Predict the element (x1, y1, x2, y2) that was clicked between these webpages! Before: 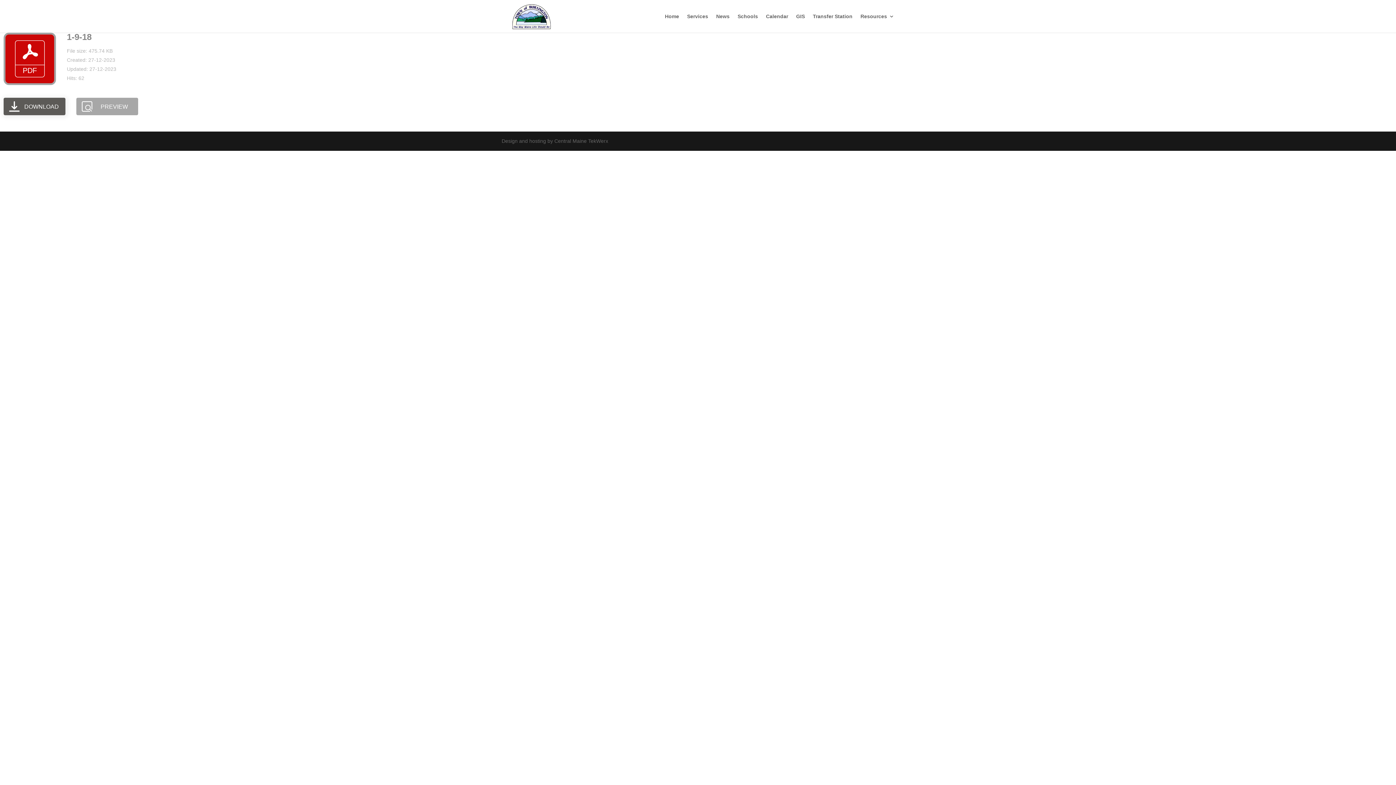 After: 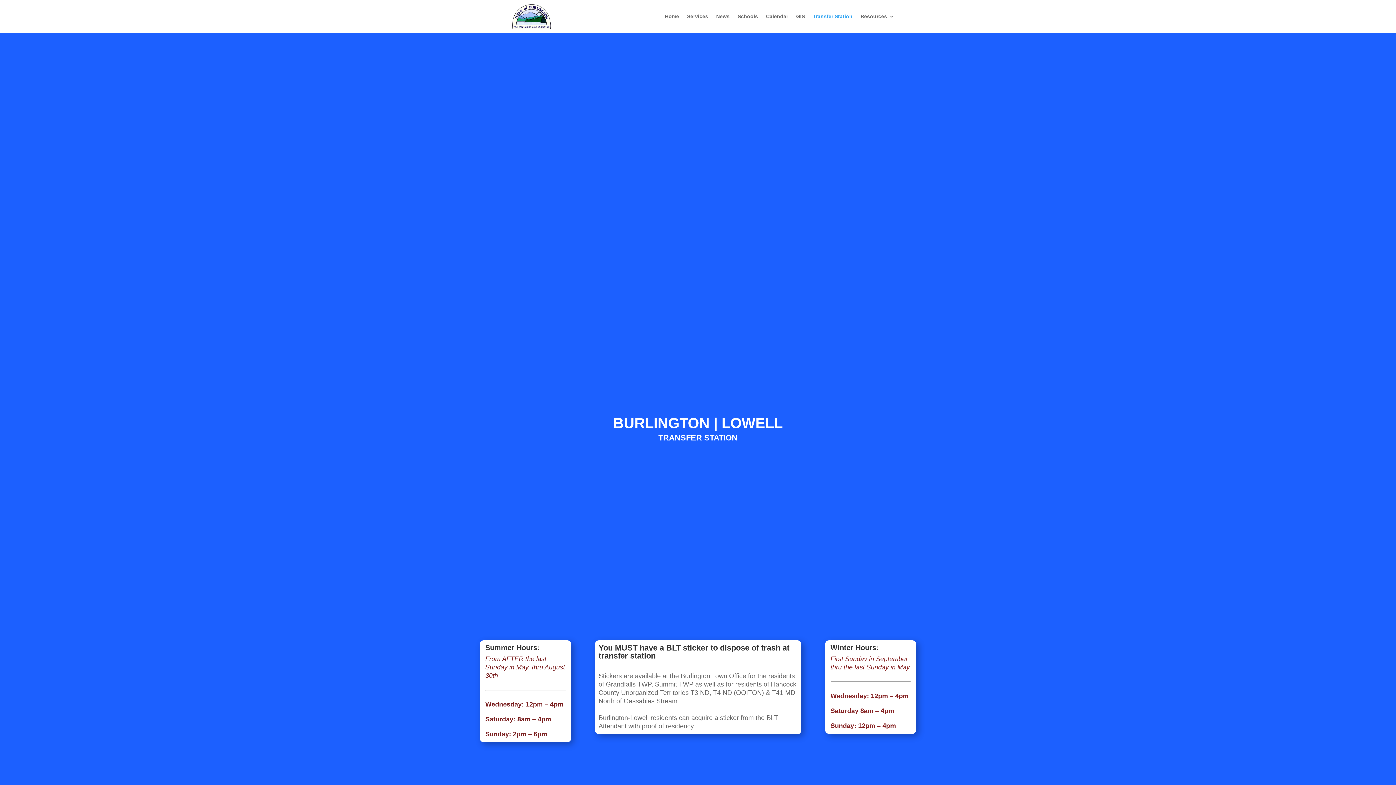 Action: label: Transfer Station bbox: (813, 13, 852, 32)